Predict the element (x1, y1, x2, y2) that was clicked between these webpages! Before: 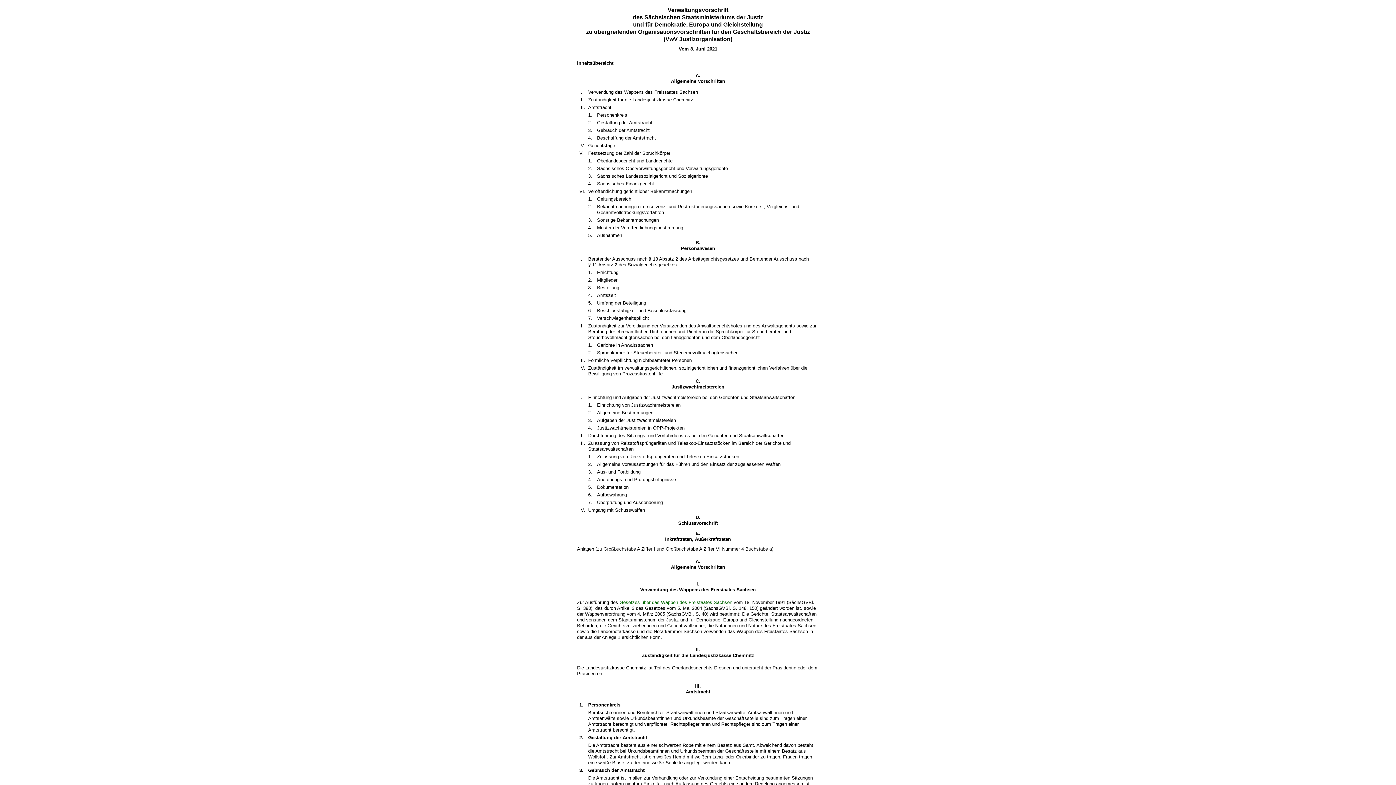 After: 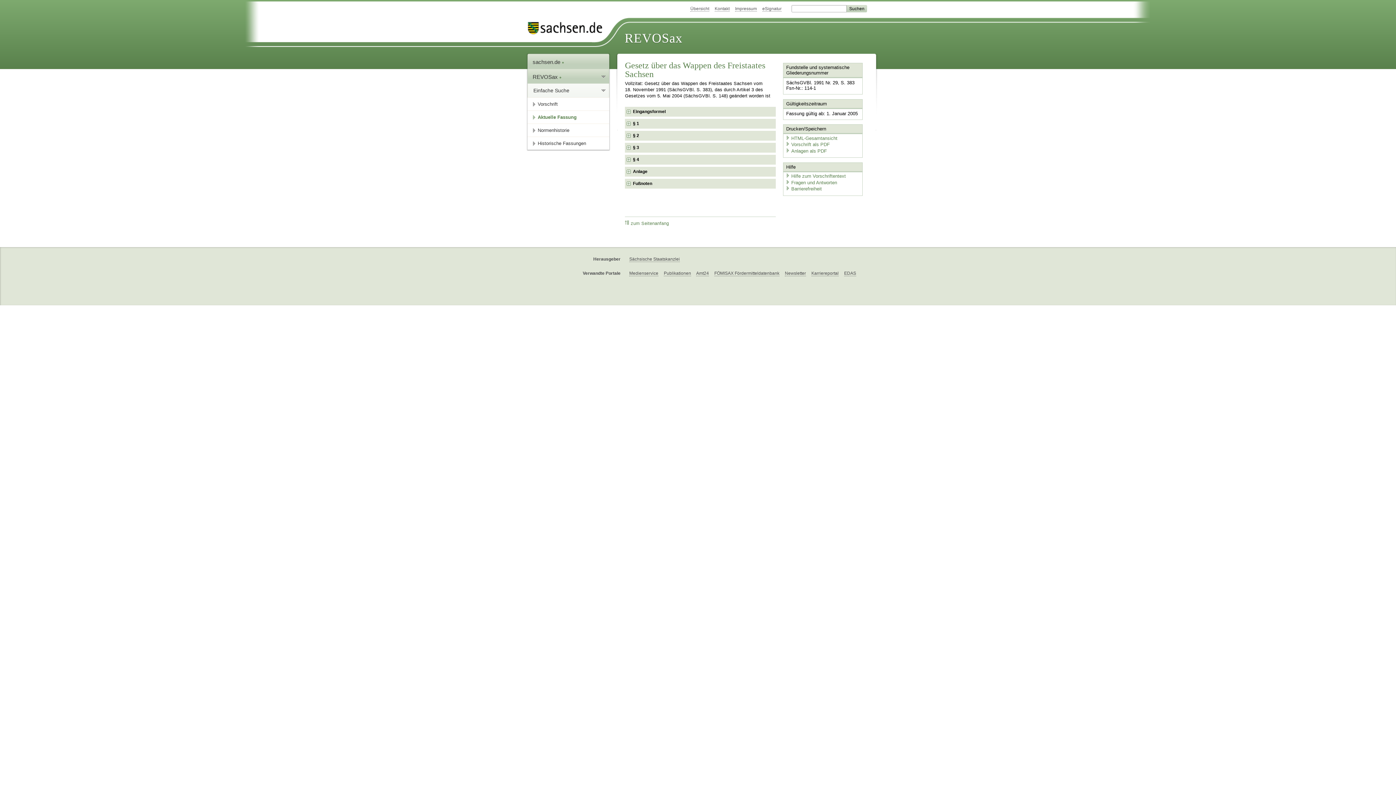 Action: bbox: (619, 599, 732, 605) label: Gesetzes über das Wappen des Freistaates Sachsen